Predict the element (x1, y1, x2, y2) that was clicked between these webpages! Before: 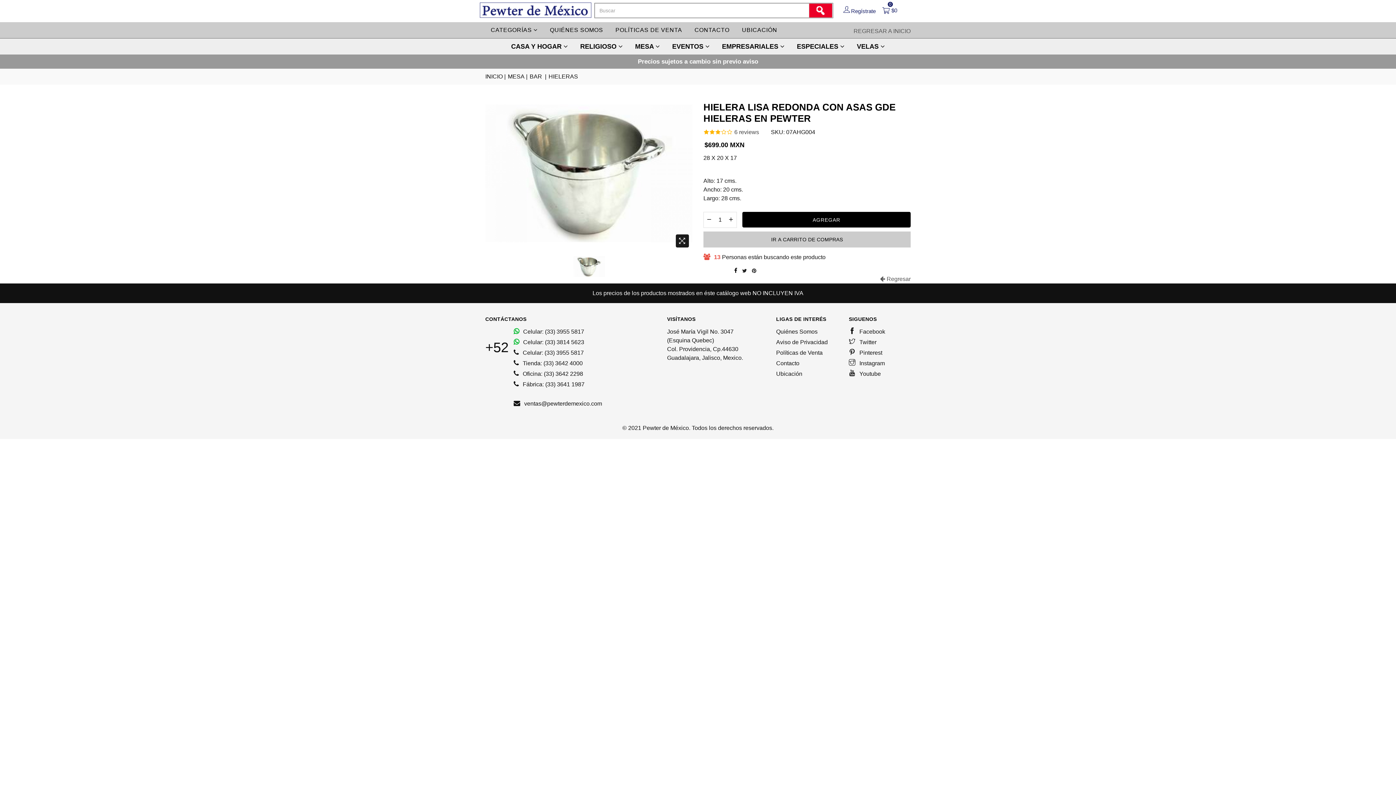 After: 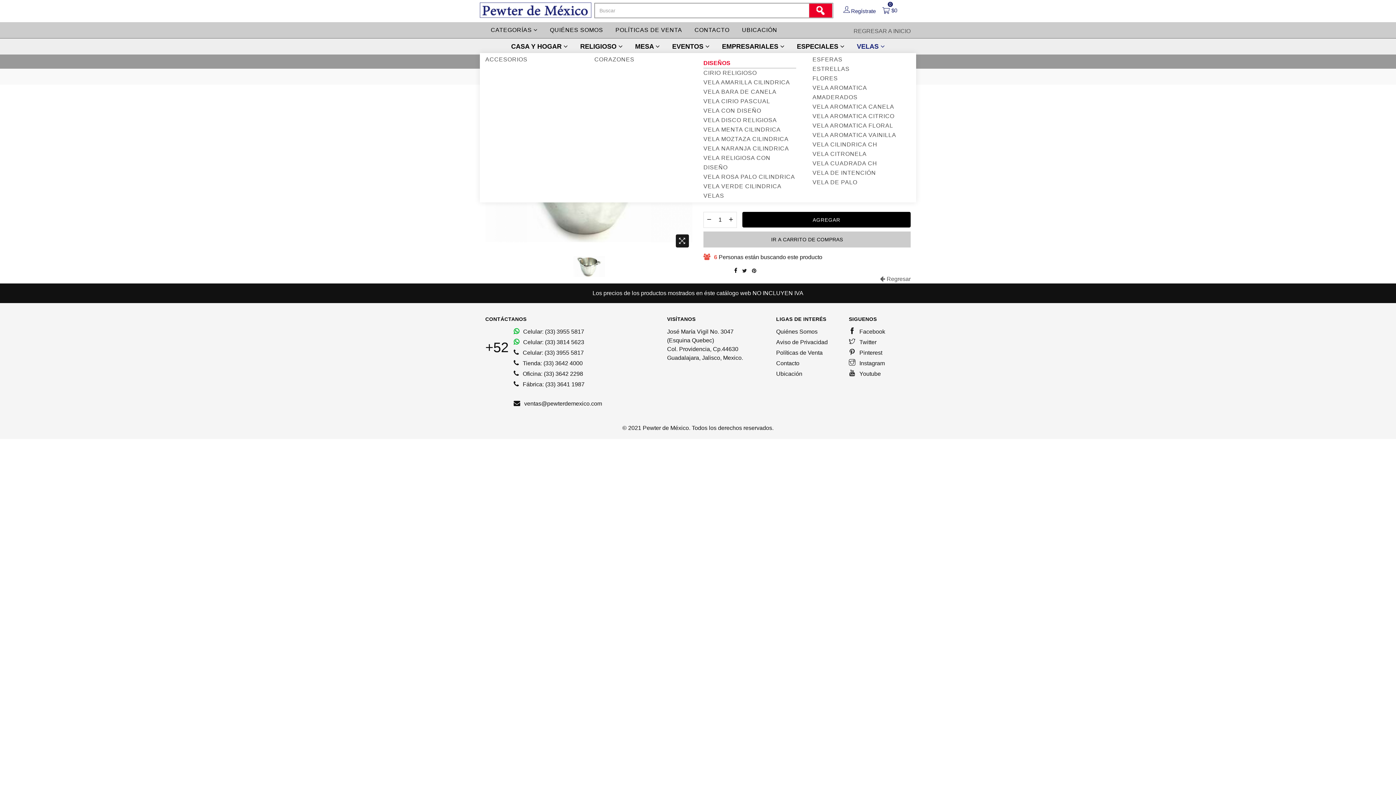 Action: bbox: (851, 38, 890, 54) label: VELAS 